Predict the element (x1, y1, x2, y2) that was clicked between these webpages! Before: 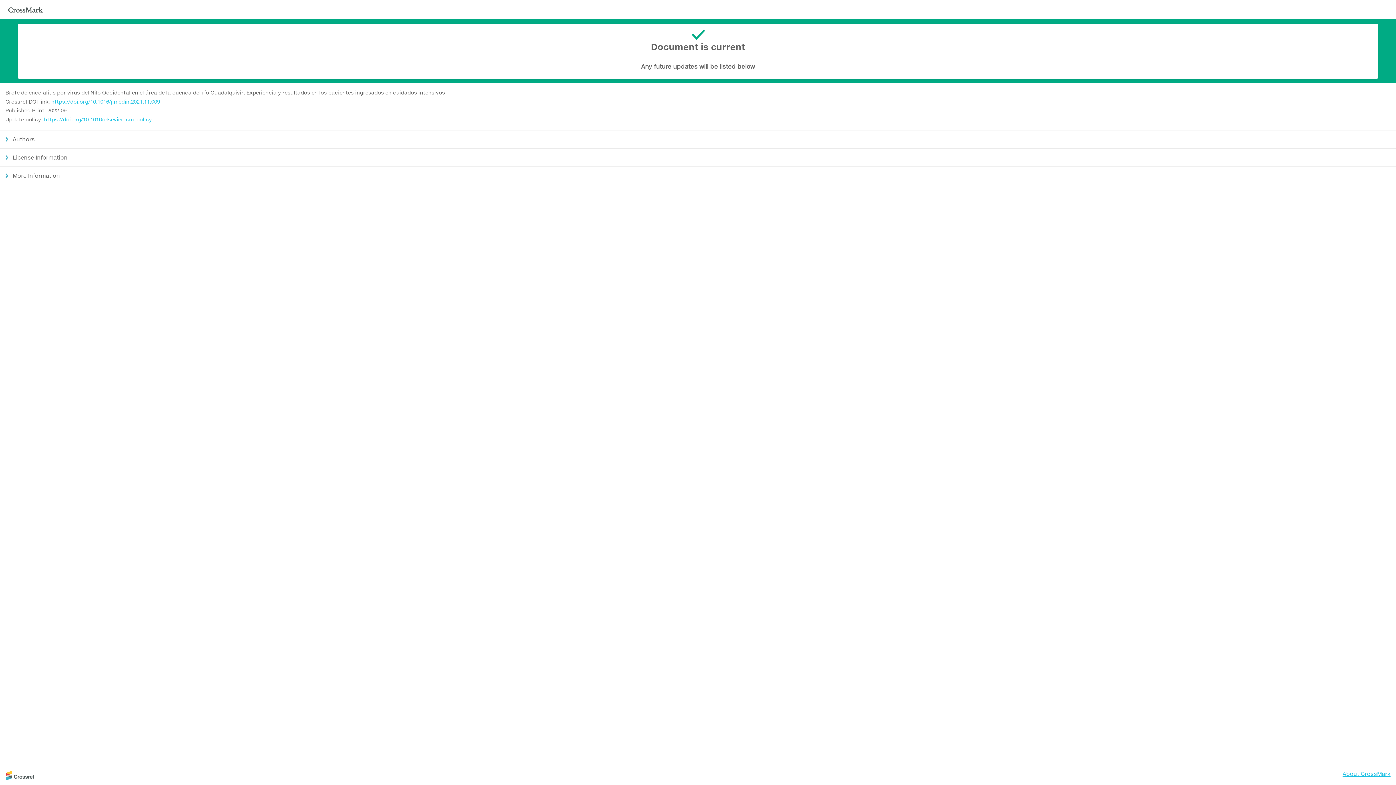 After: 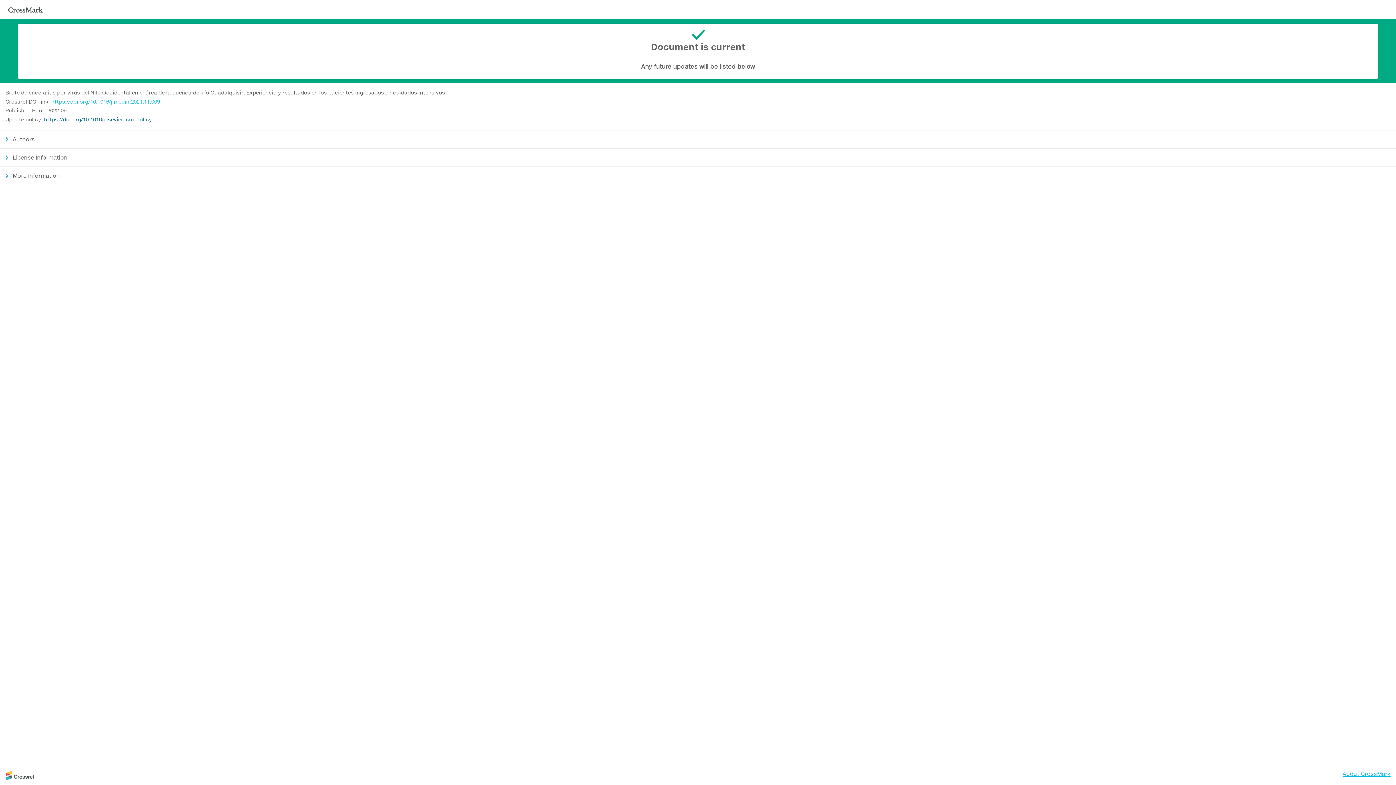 Action: bbox: (44, 116, 152, 122) label: https://doi.org/10.1016/elsevier_cm_policy